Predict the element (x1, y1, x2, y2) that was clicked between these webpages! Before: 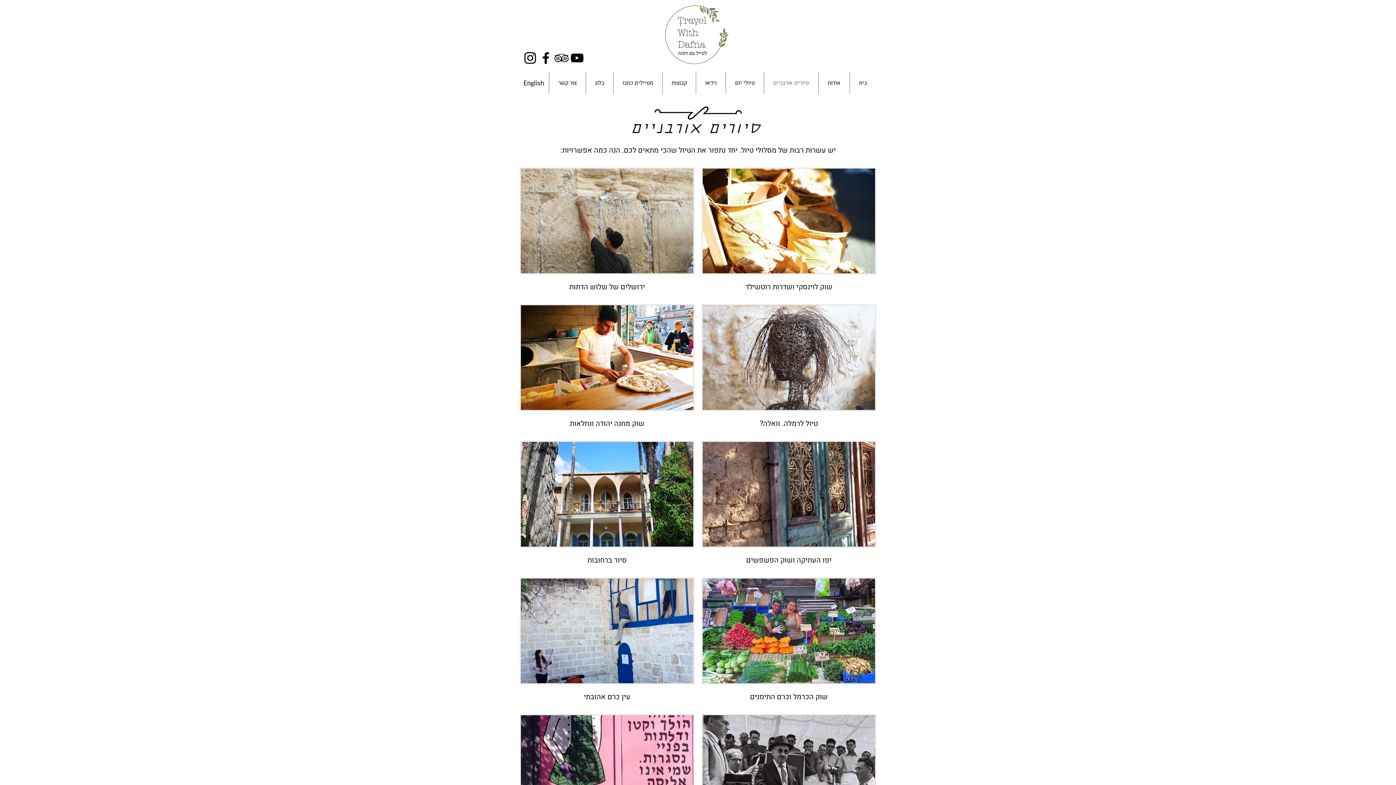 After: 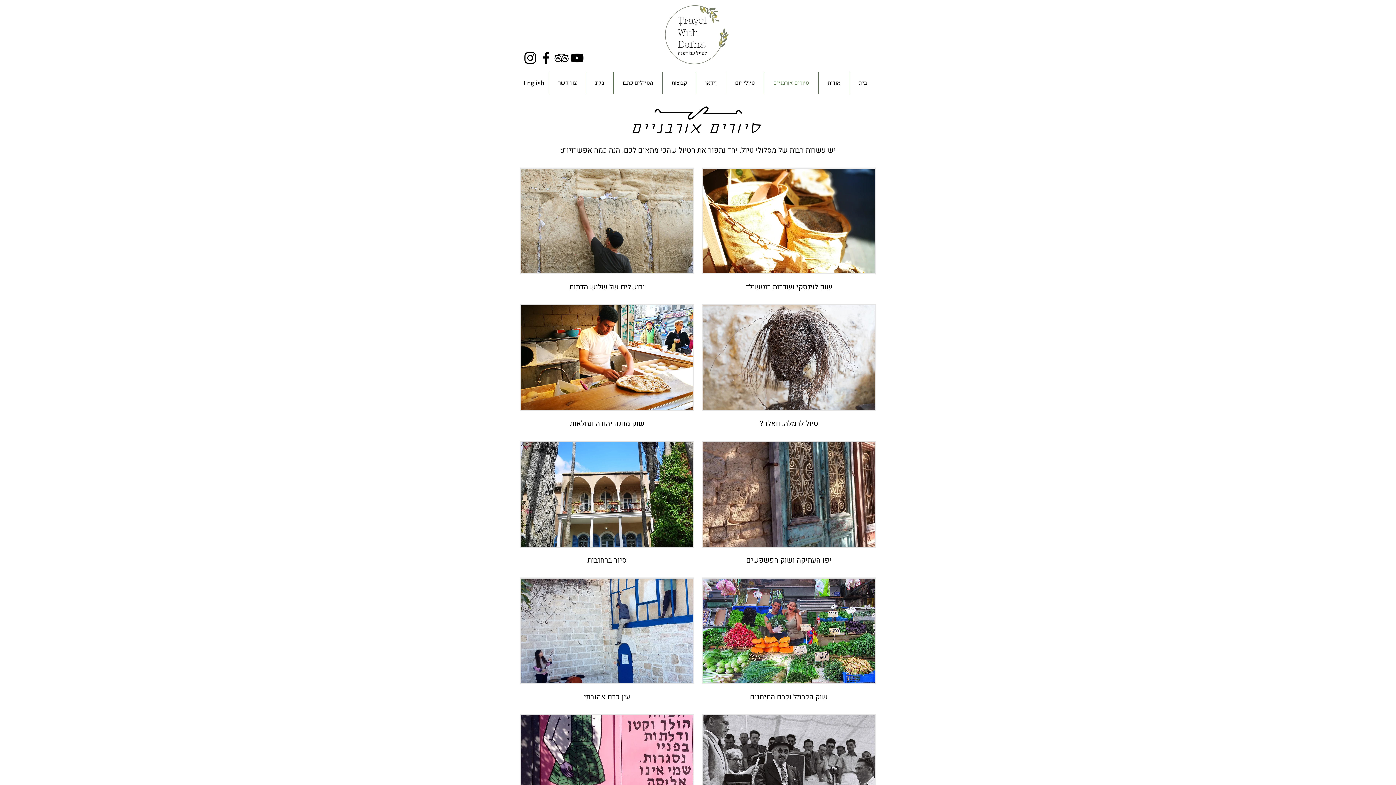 Action: label: סיורים אורבניים bbox: (764, 72, 818, 94)